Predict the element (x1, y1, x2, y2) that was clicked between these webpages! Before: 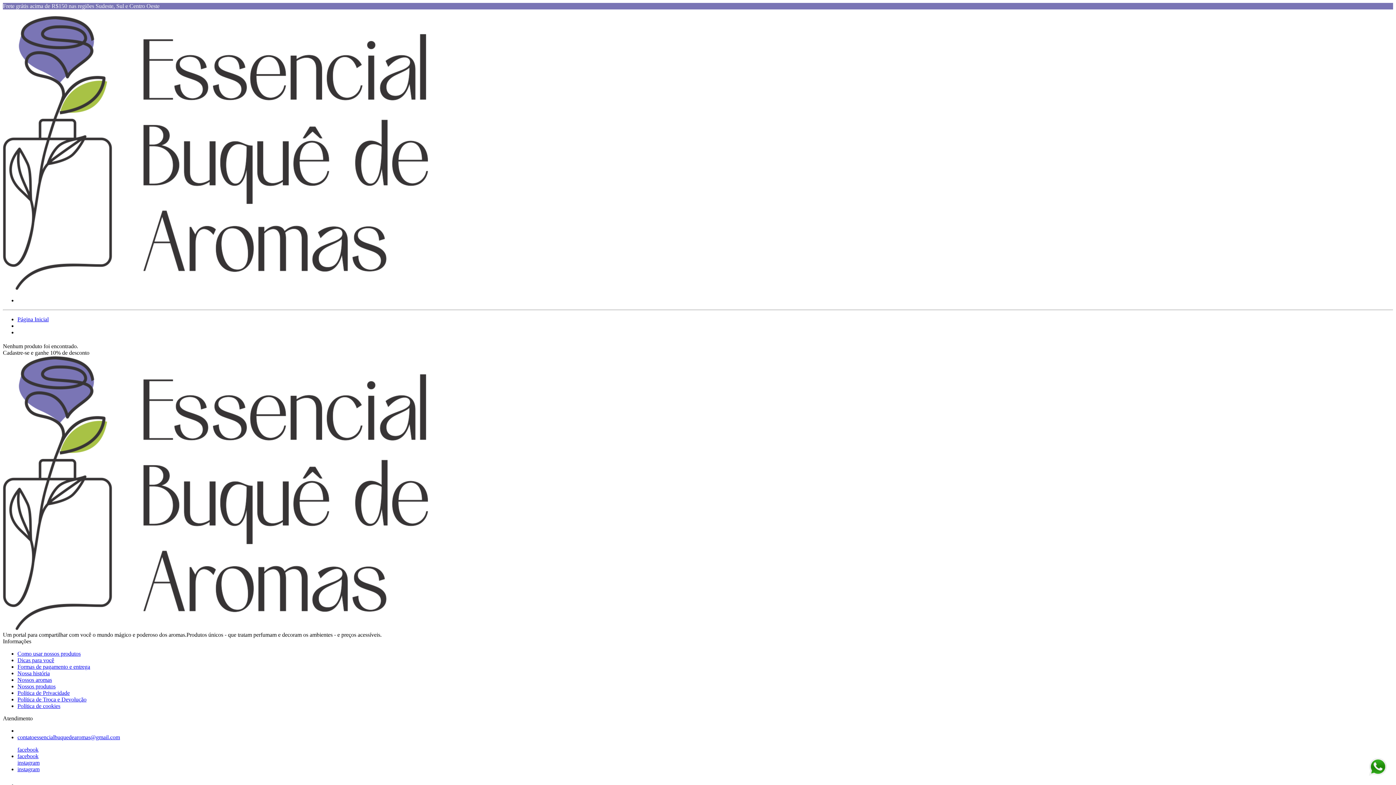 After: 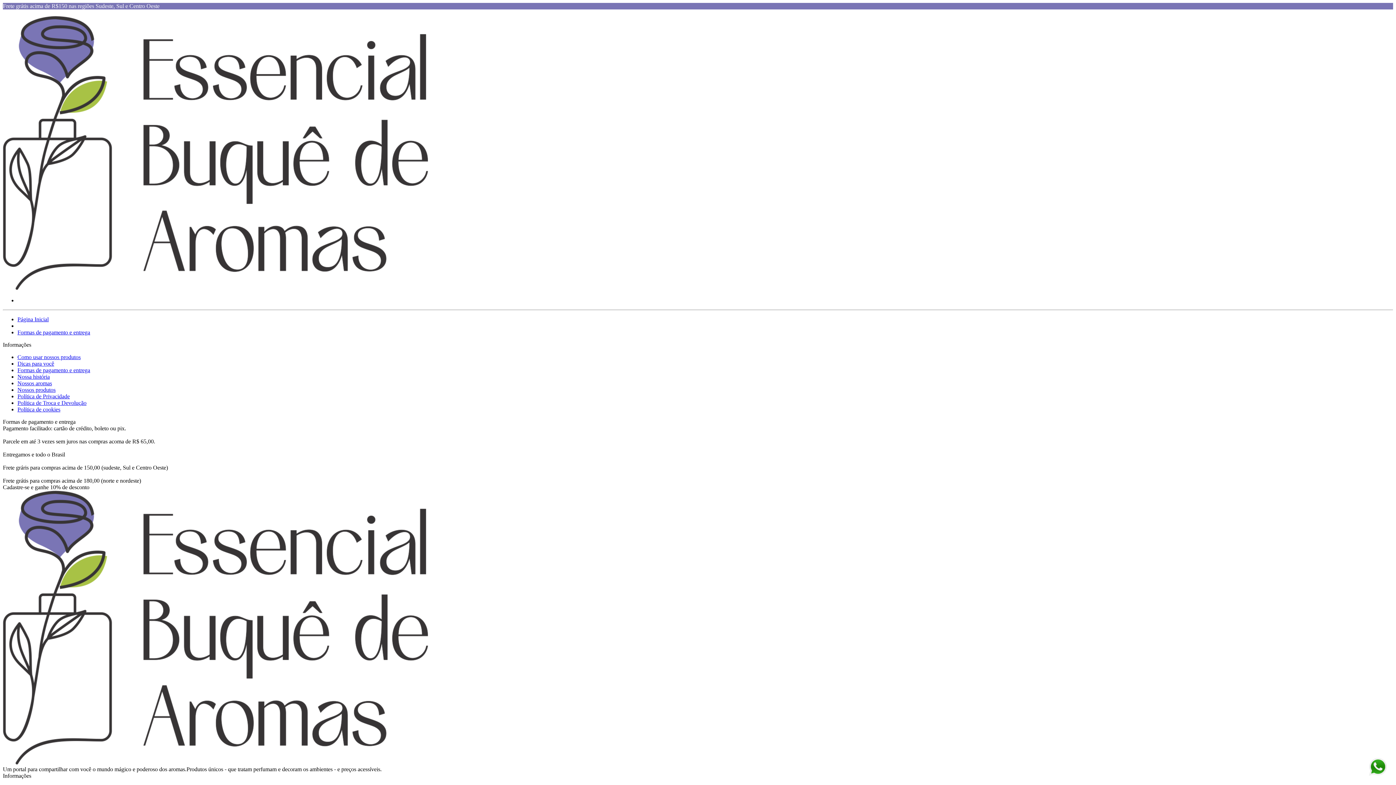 Action: bbox: (17, 663, 90, 670) label: Formas de pagamento e entrega